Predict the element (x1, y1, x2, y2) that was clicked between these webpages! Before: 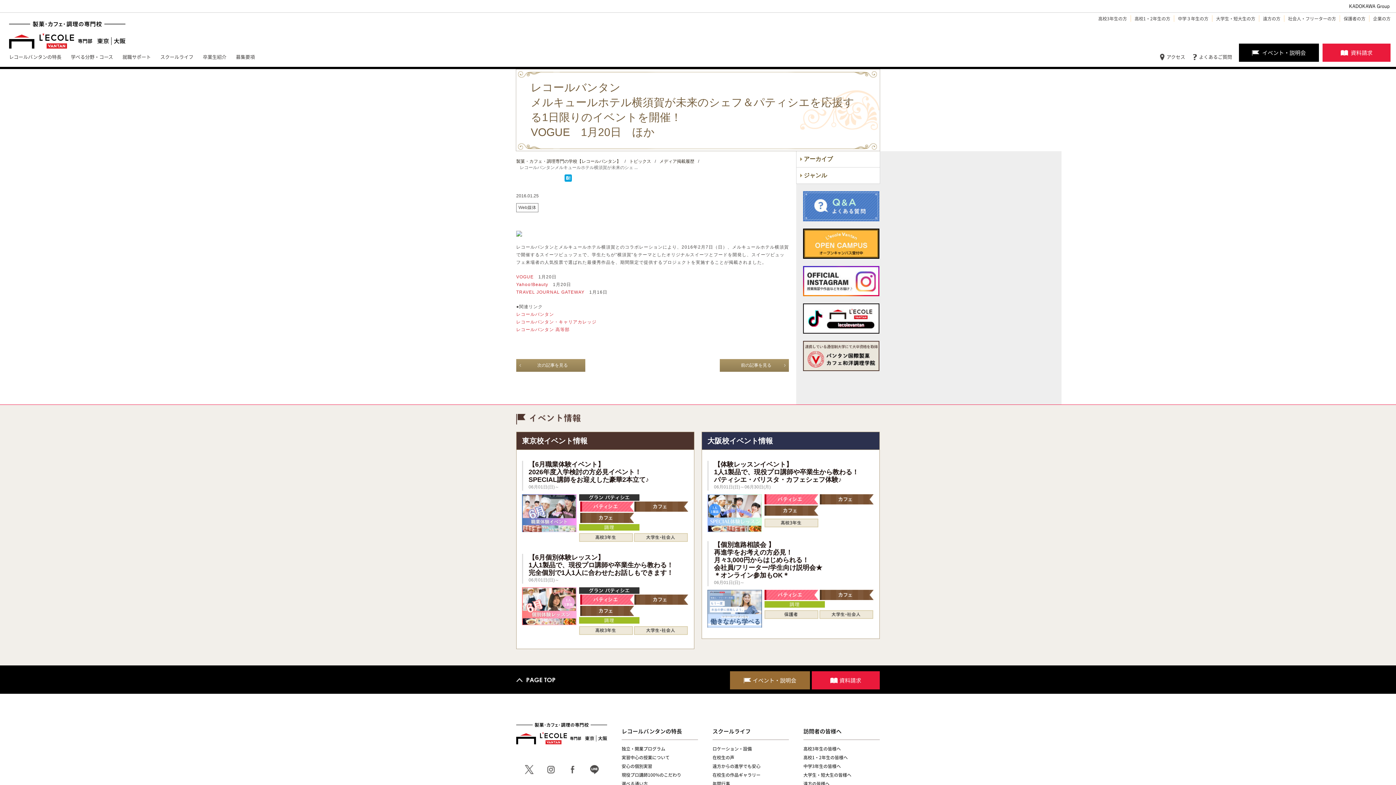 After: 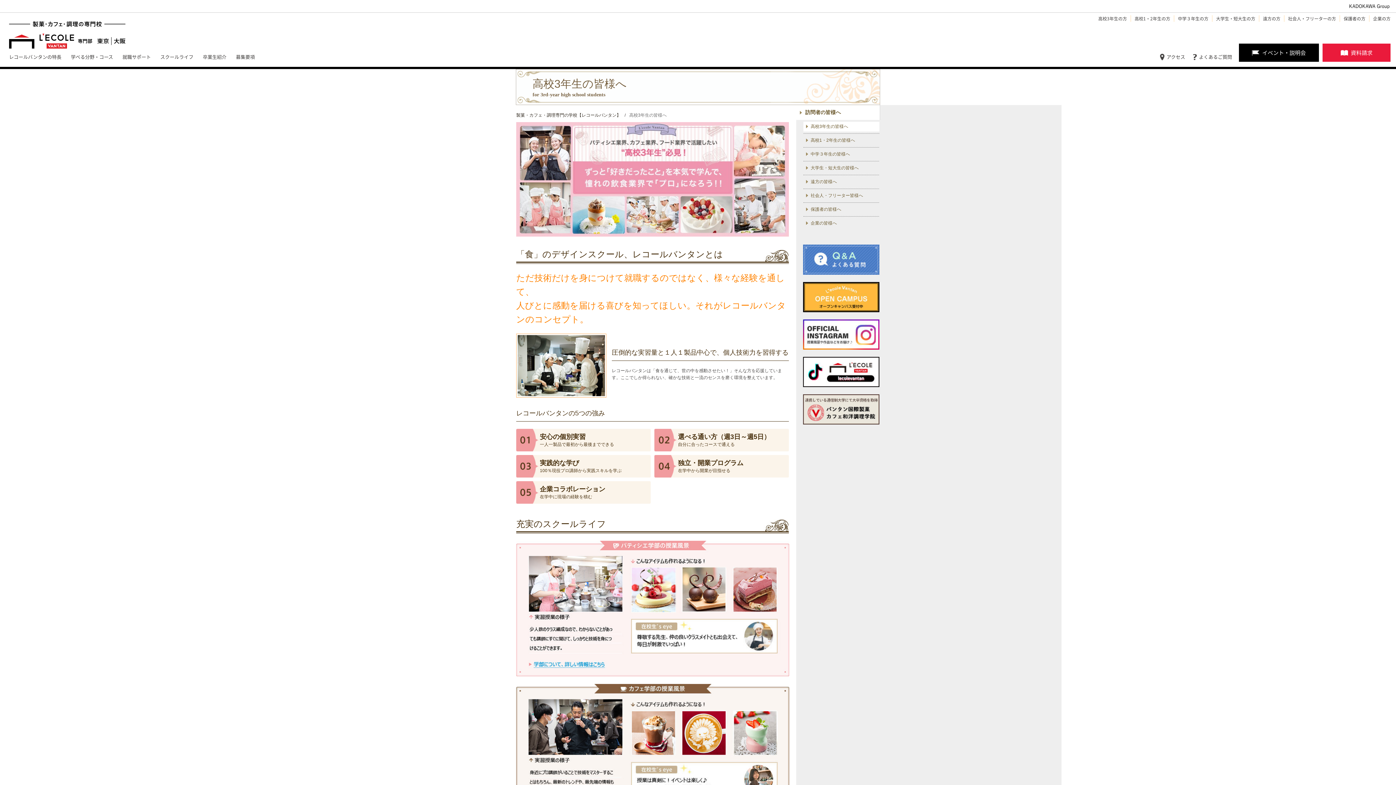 Action: bbox: (1098, 15, 1127, 21) label: 高校3年生の方